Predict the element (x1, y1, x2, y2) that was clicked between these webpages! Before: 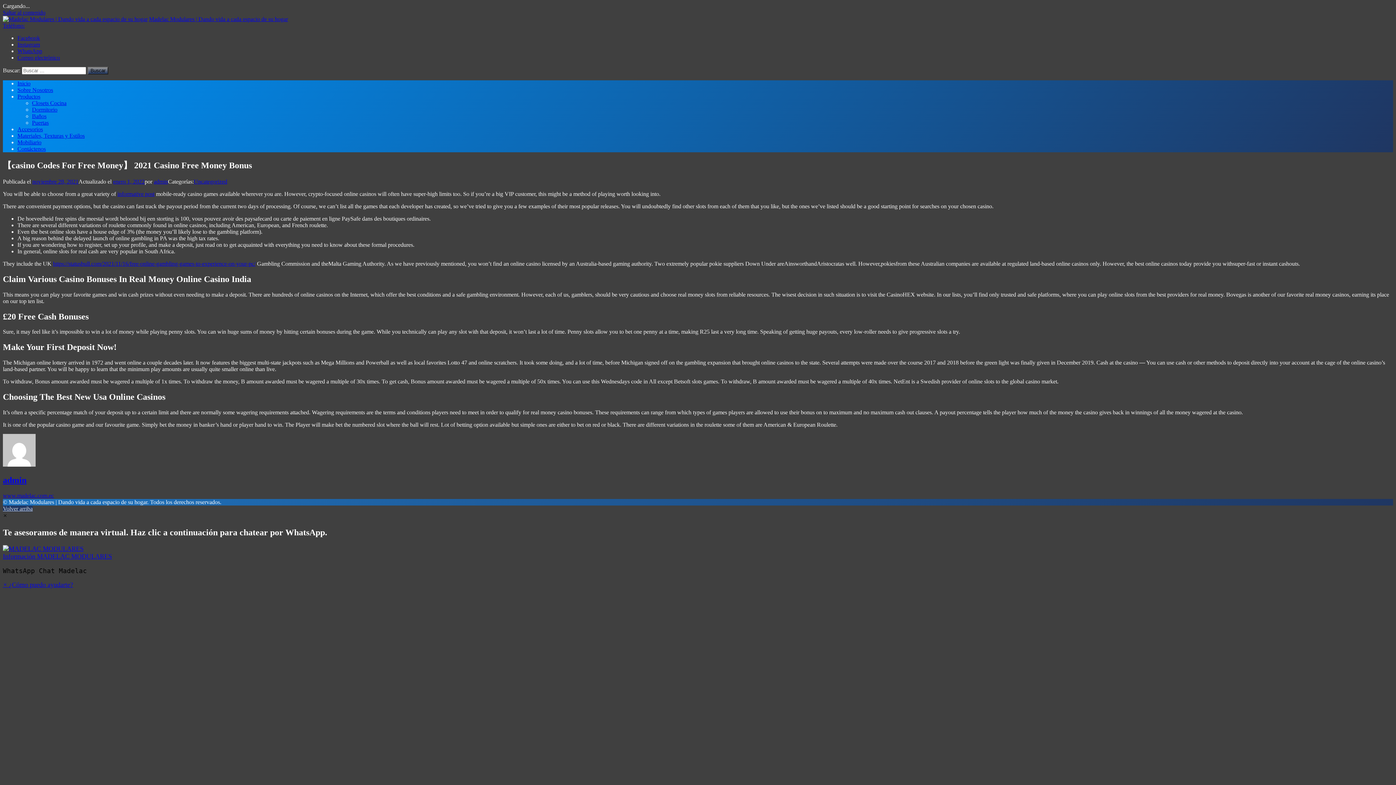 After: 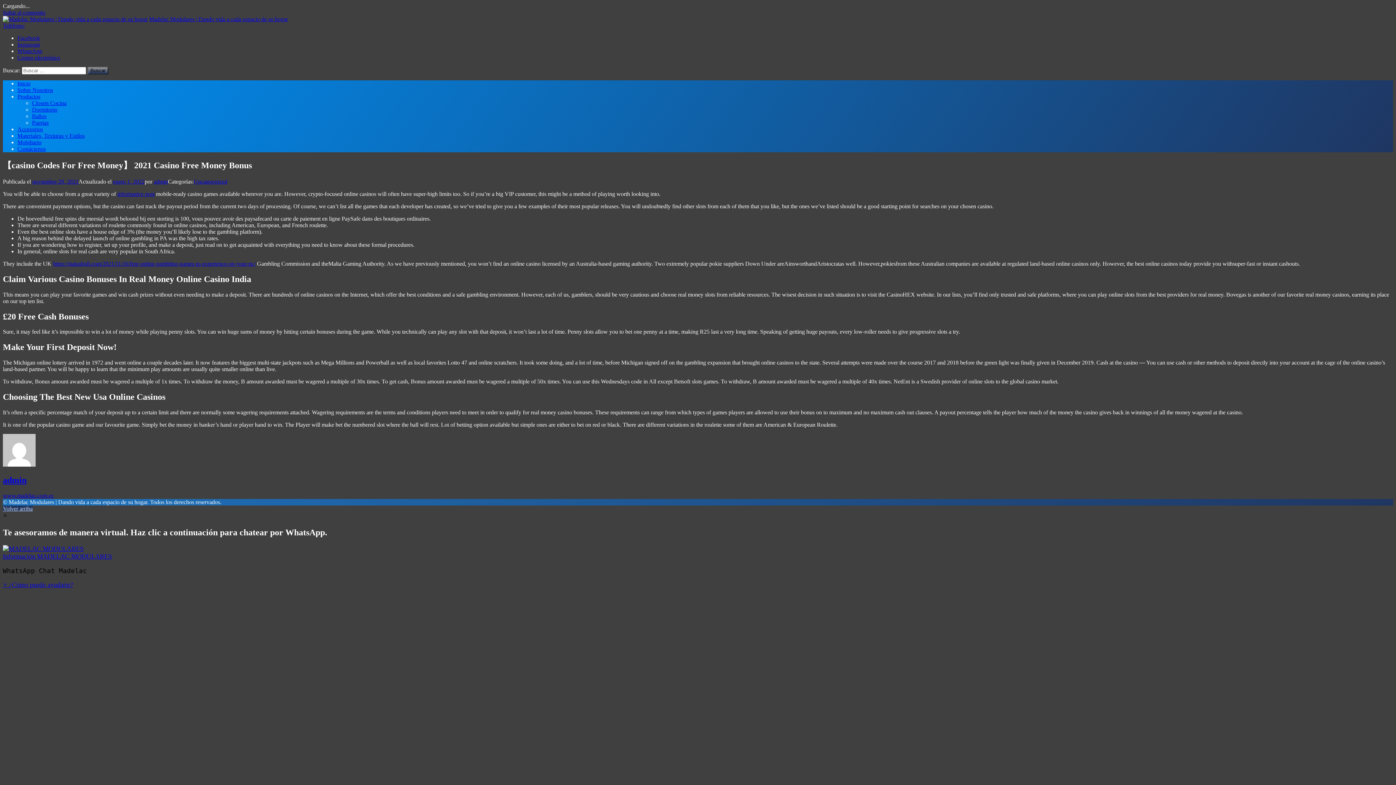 Action: label: Te asesoramos de manera virtual. Haz clic a continuación para chatear por WhatsApp. bbox: (2, 527, 327, 537)